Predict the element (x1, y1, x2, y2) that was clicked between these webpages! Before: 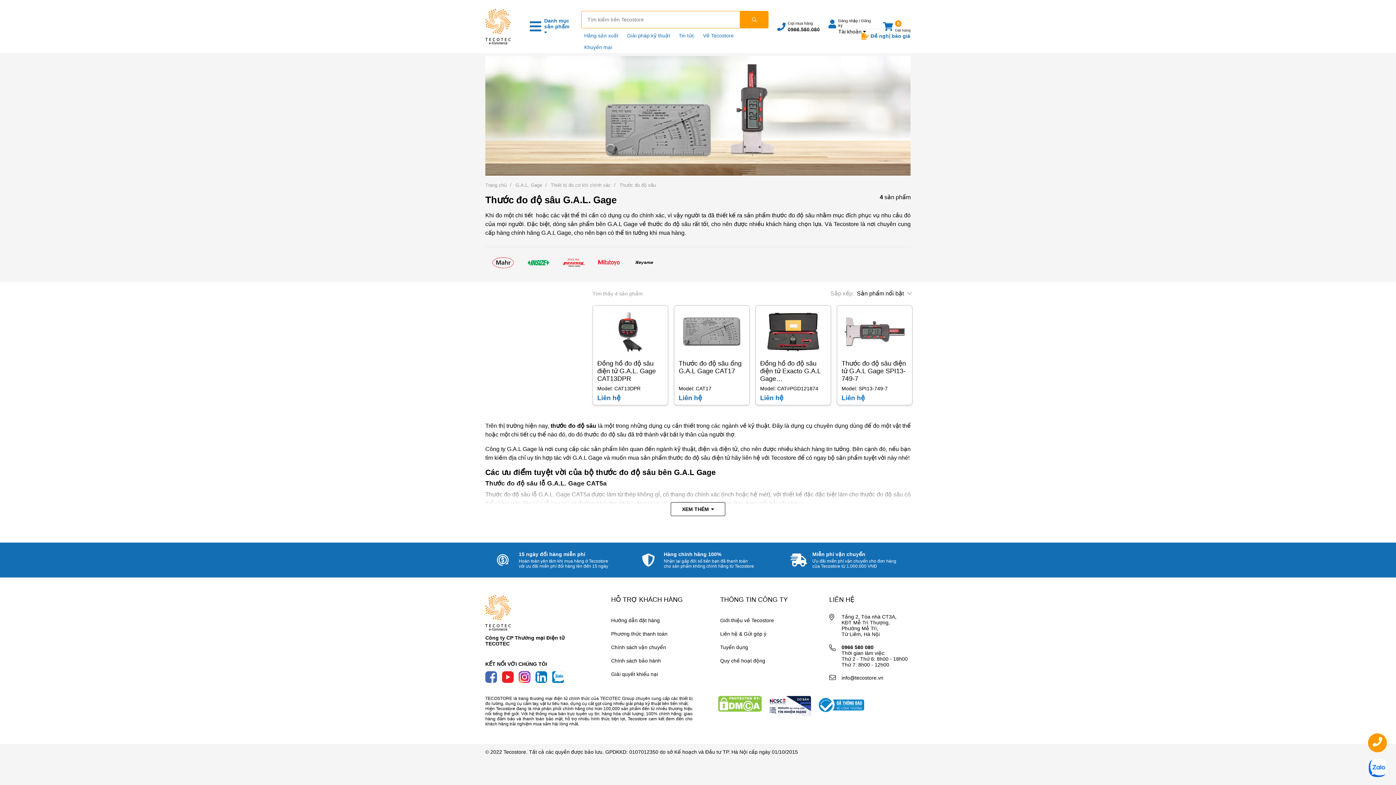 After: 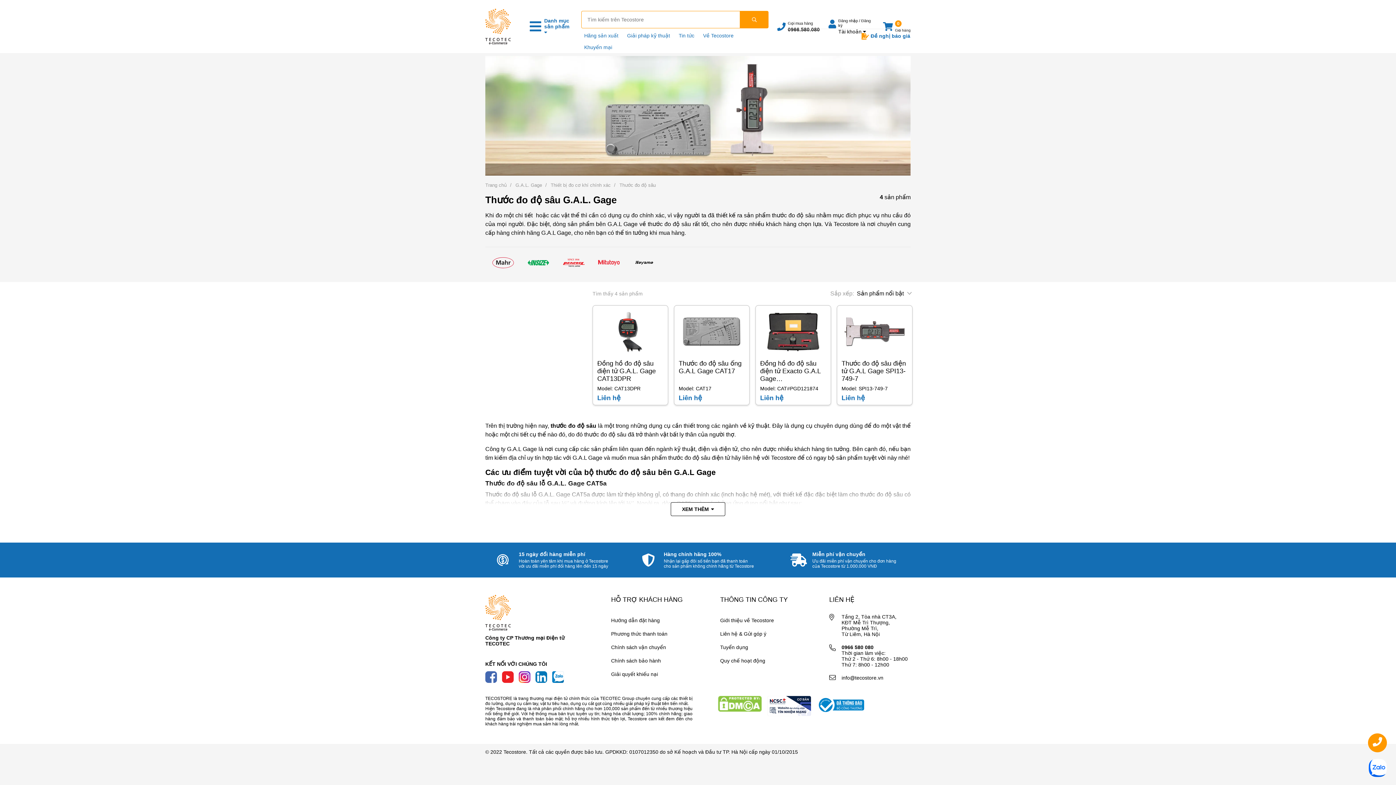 Action: label: LinkedIn bbox: (535, 671, 548, 684)